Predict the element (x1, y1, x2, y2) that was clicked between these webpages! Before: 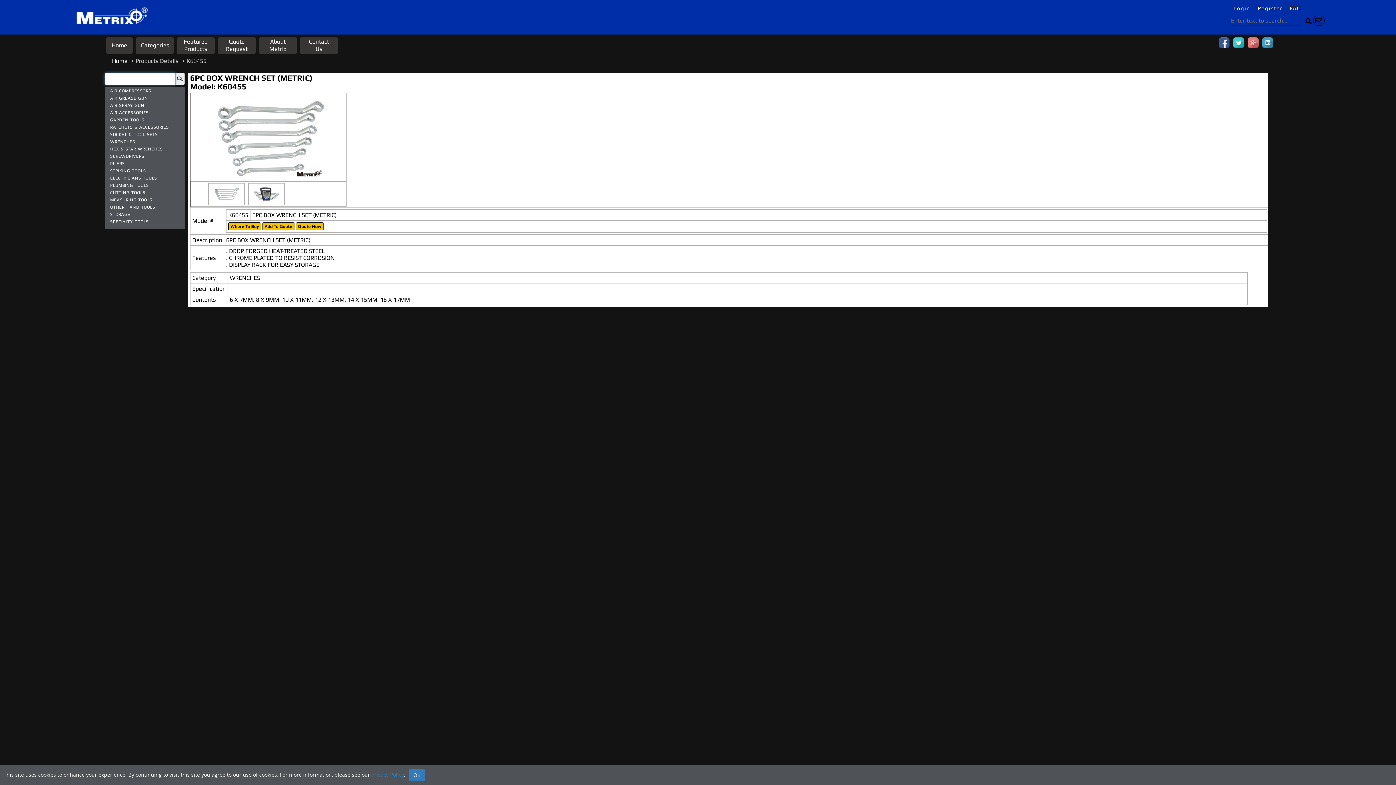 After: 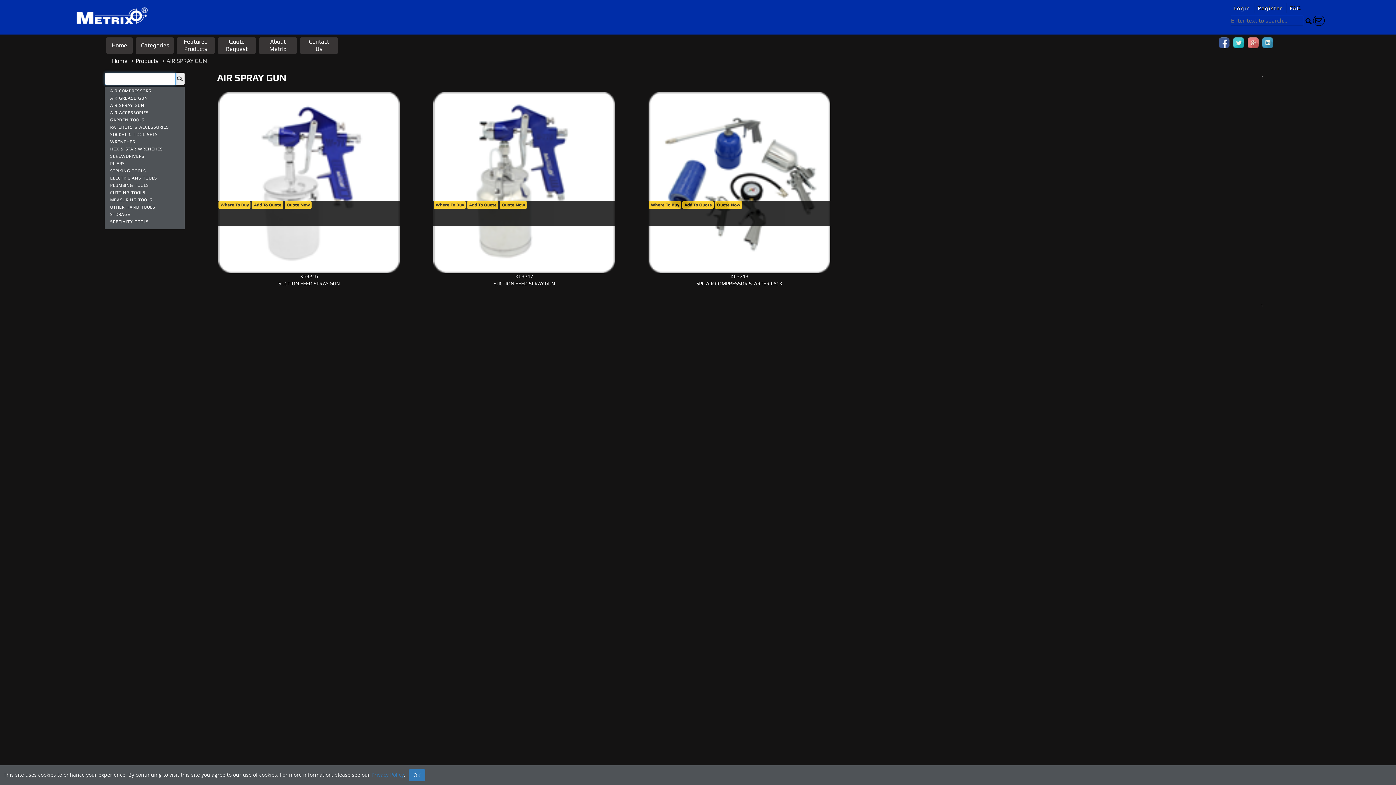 Action: label: AIR SPRAY GUN bbox: (108, 102, 180, 108)